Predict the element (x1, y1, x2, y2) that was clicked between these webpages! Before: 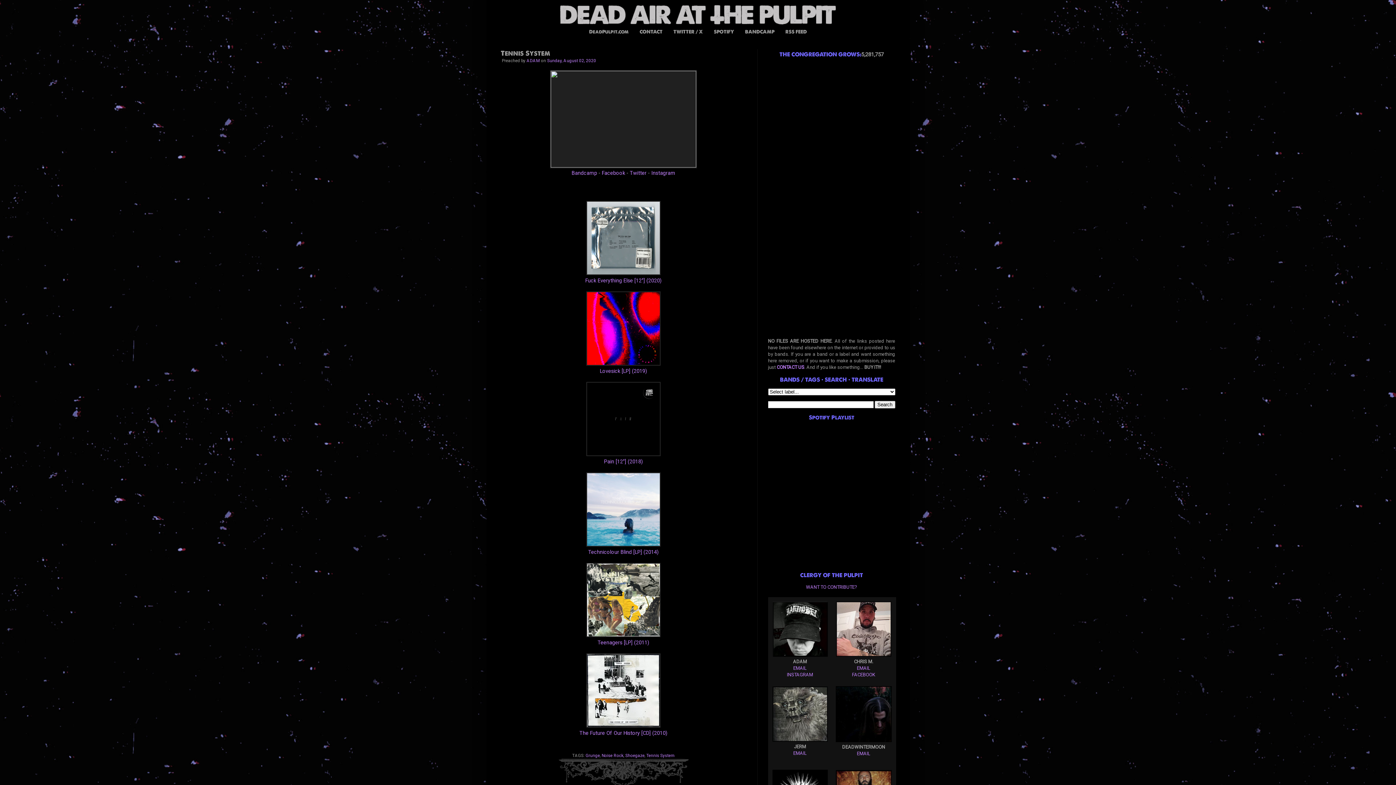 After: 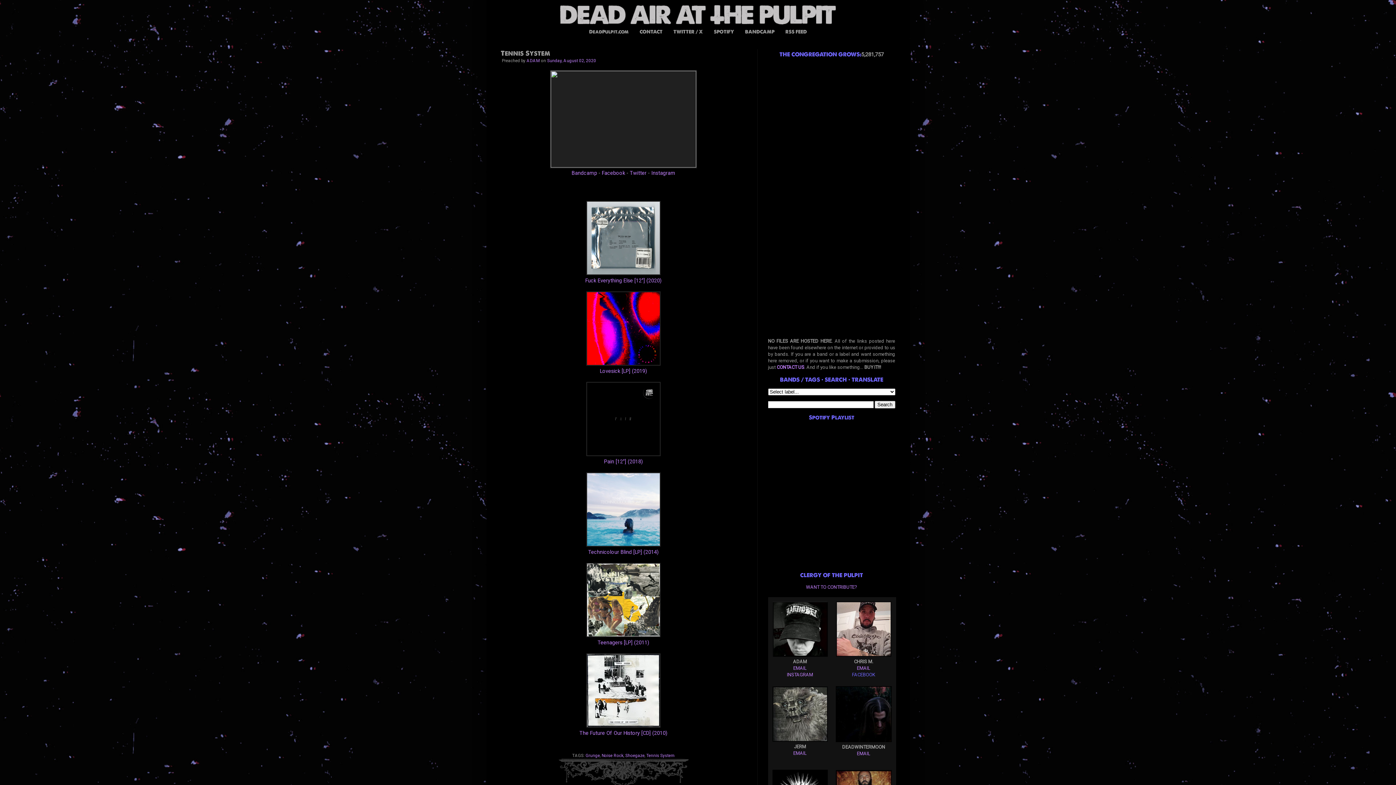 Action: label: FACEBOOK bbox: (852, 672, 875, 677)